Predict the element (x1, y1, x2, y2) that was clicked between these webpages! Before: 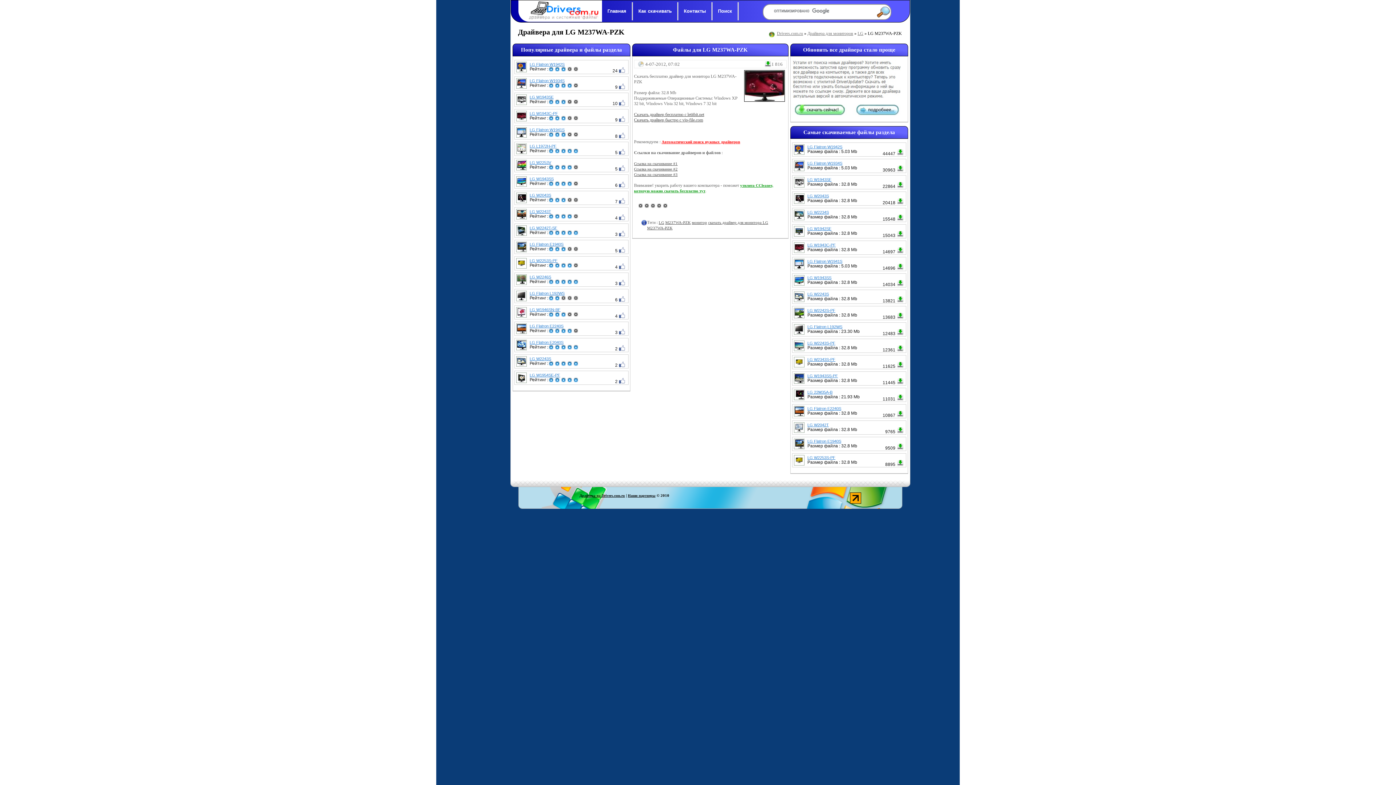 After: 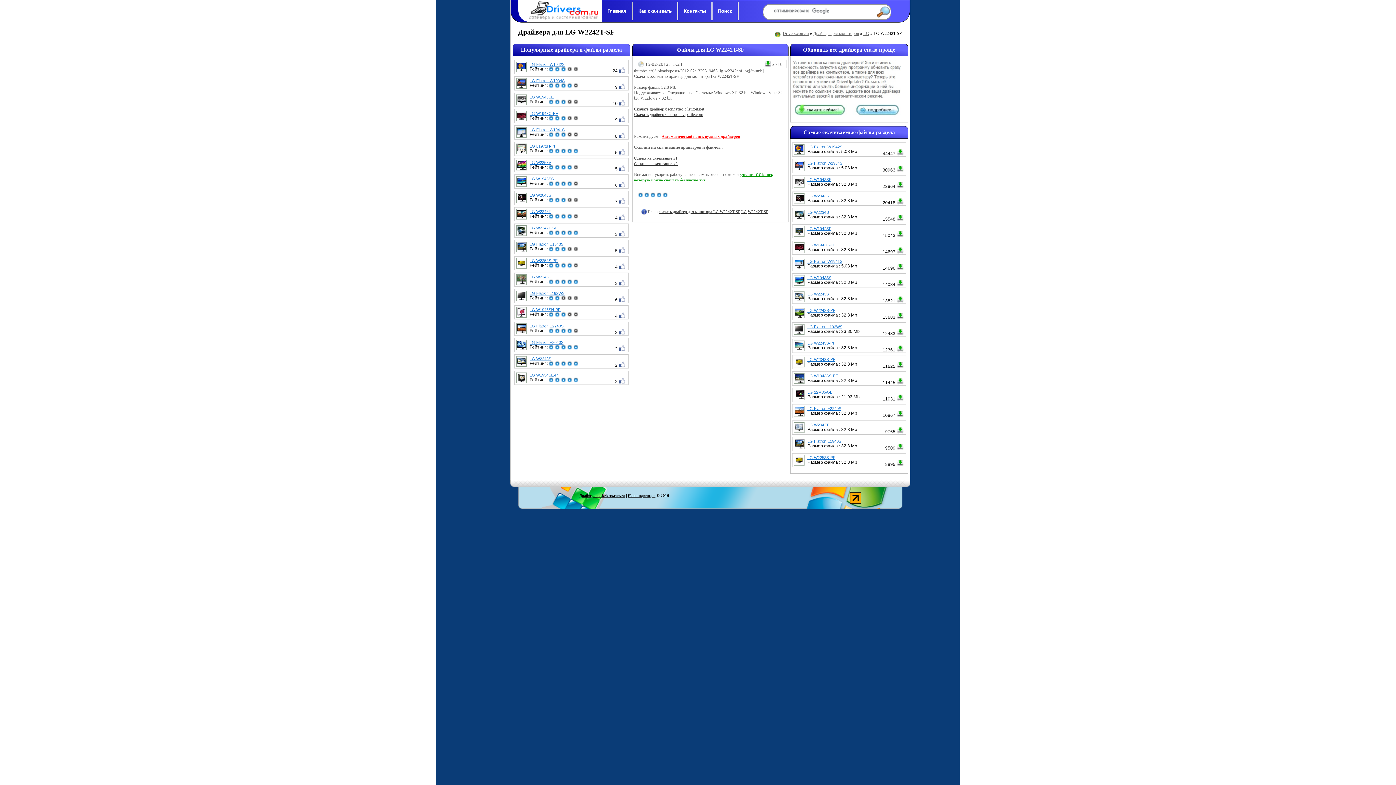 Action: label: LG W2242T-SF bbox: (529, 225, 628, 230)